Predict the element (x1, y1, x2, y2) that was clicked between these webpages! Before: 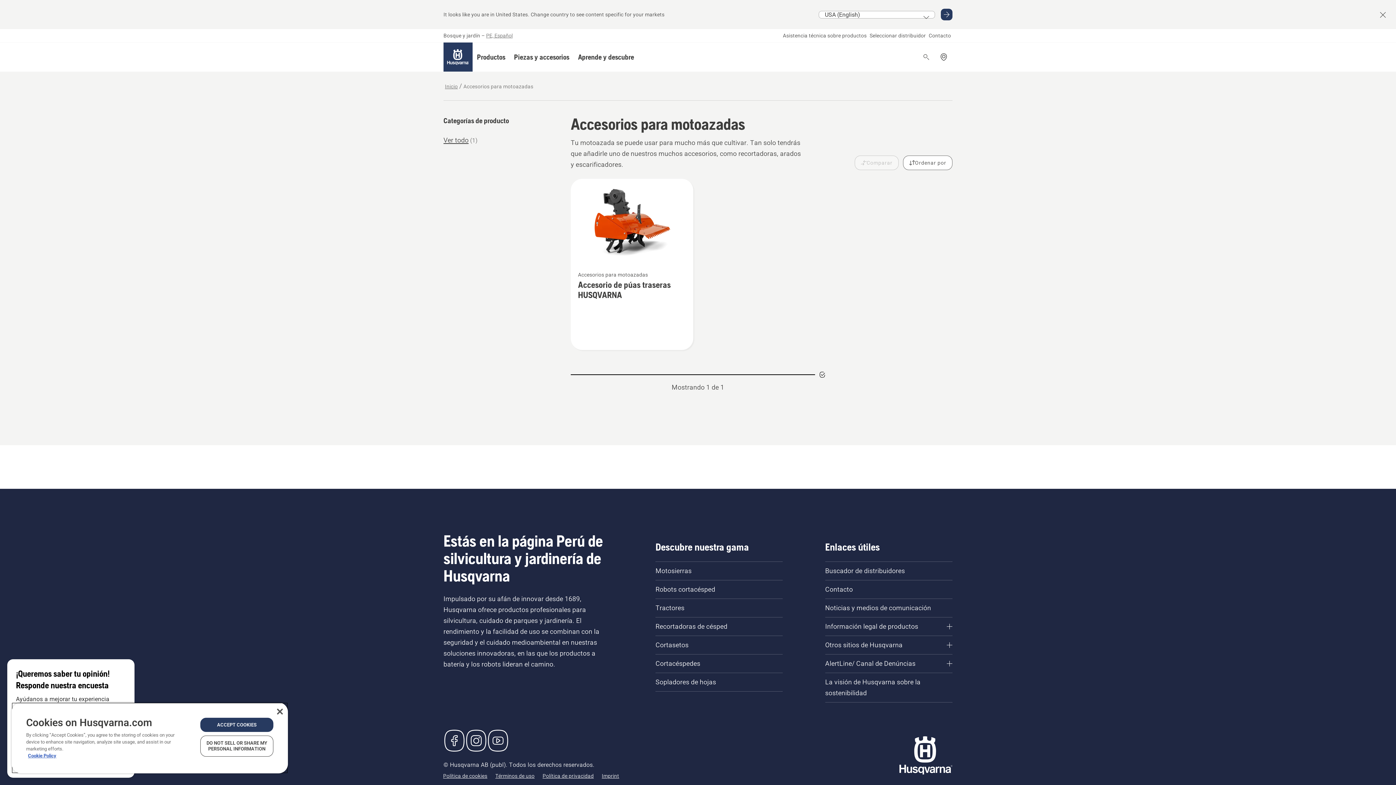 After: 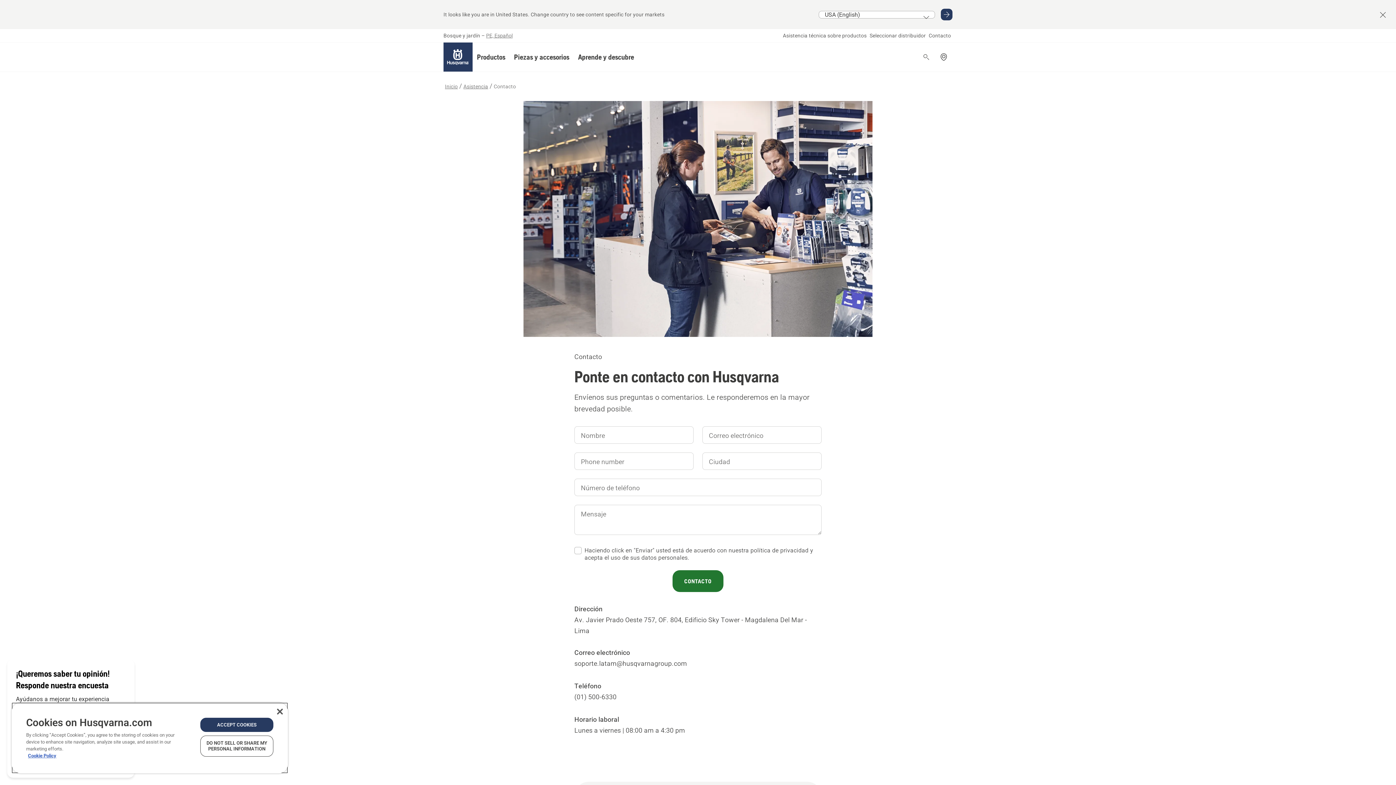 Action: label: Contacto bbox: (929, 32, 951, 39)